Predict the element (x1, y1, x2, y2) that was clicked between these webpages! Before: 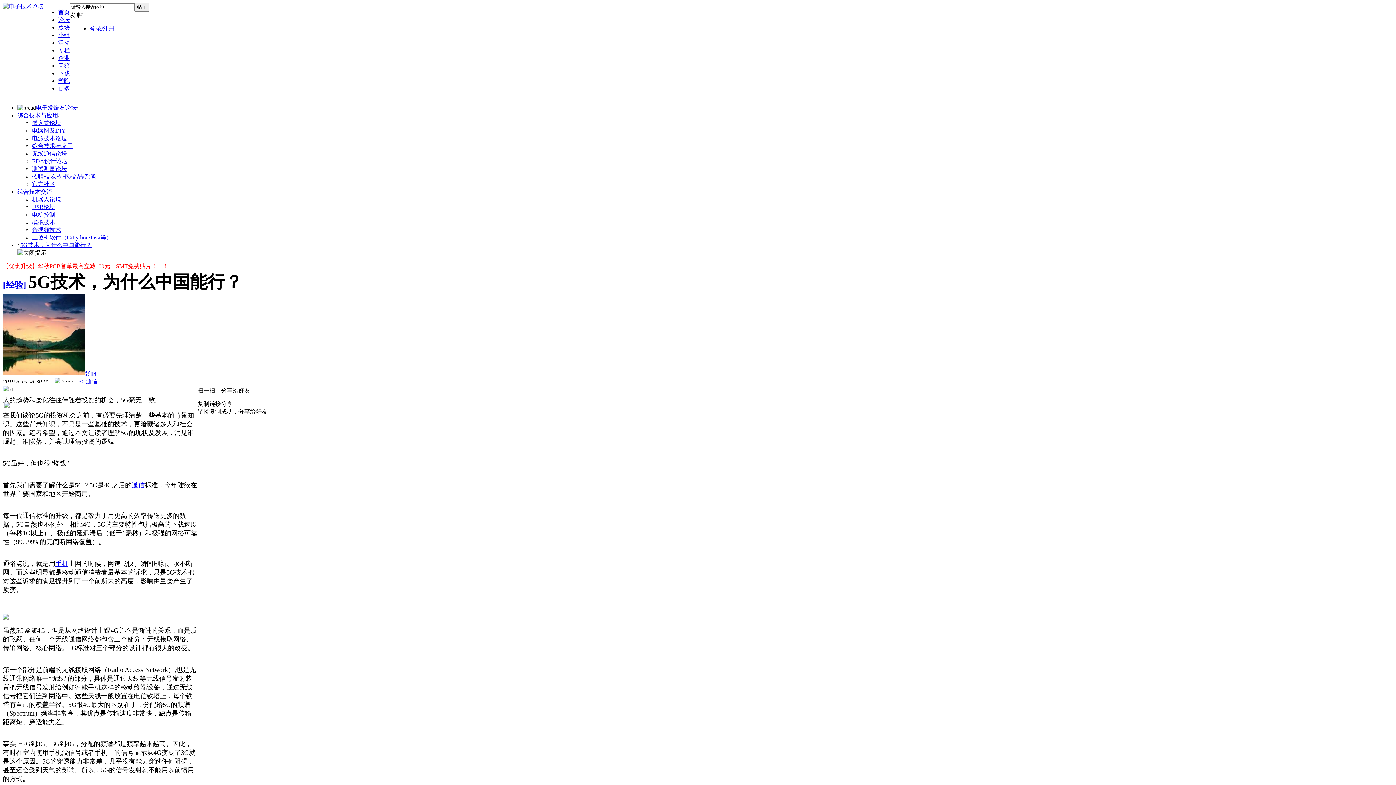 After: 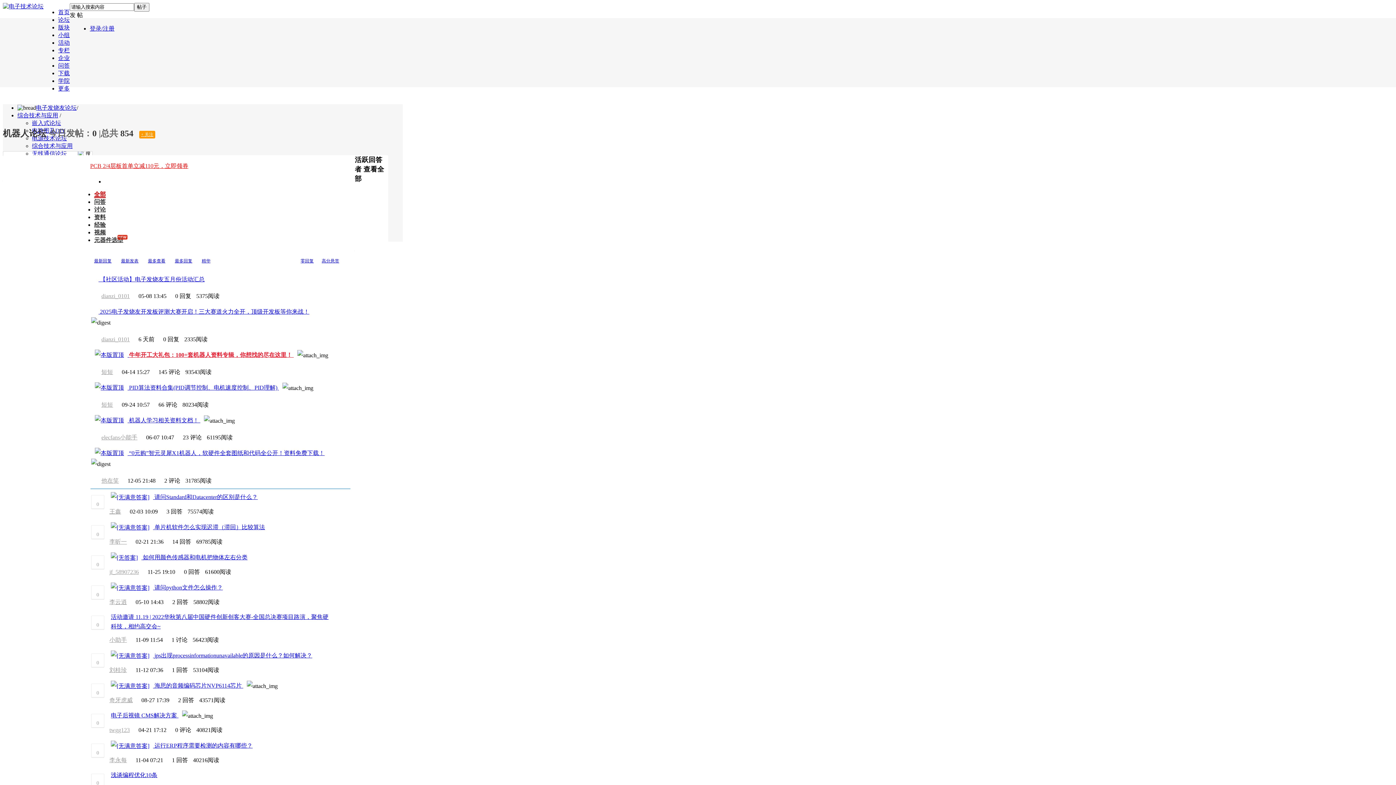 Action: bbox: (32, 196, 61, 202) label: 机器人论坛